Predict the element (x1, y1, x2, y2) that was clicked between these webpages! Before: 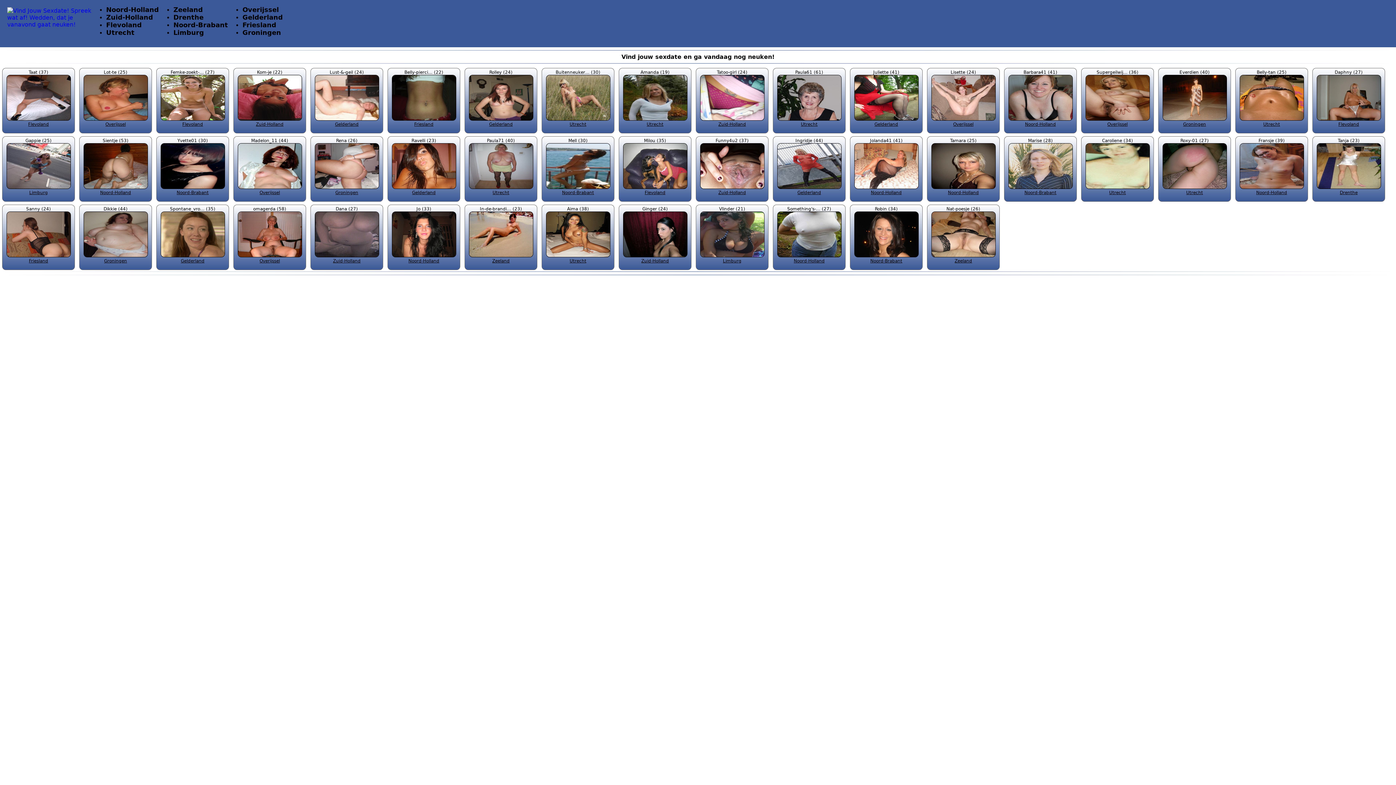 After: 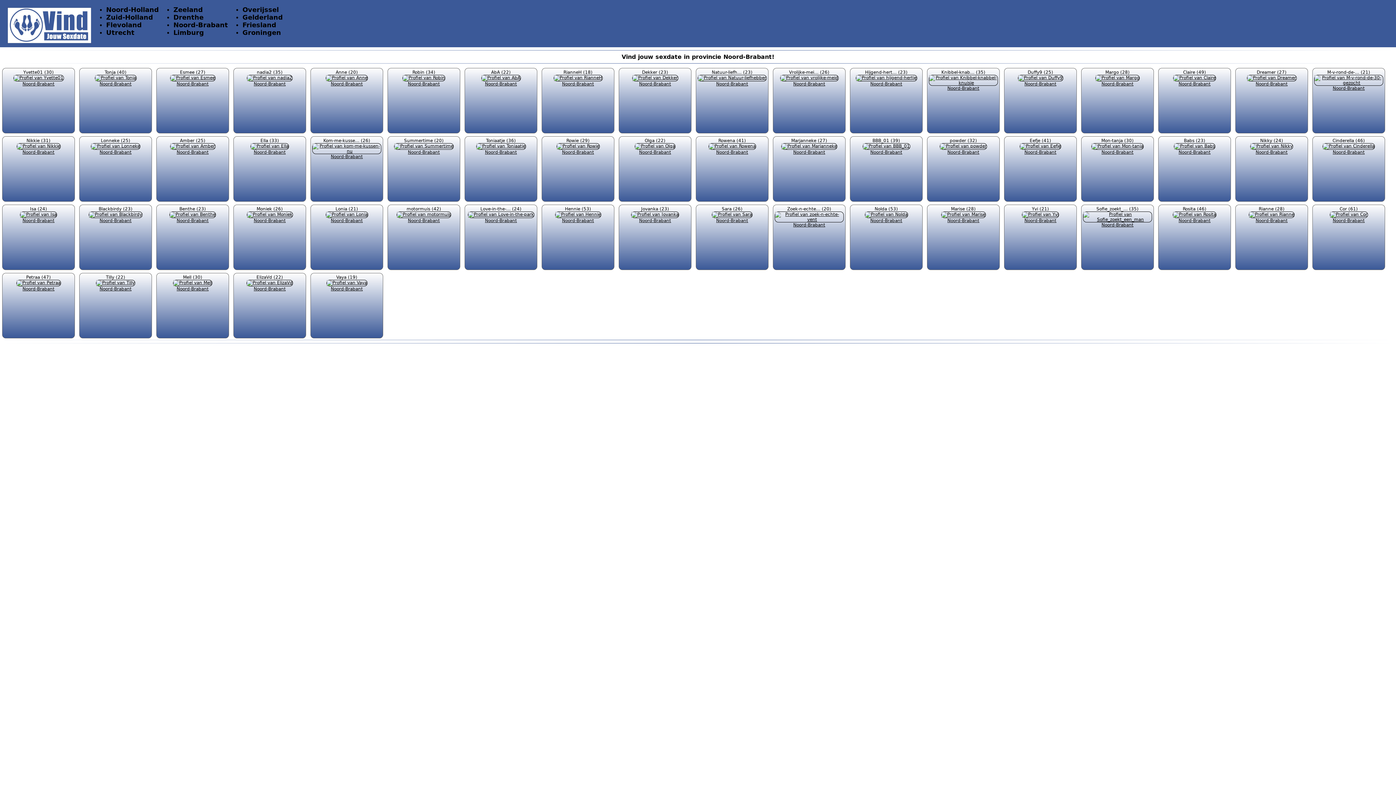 Action: bbox: (173, 21, 228, 28) label: Noord-Brabant